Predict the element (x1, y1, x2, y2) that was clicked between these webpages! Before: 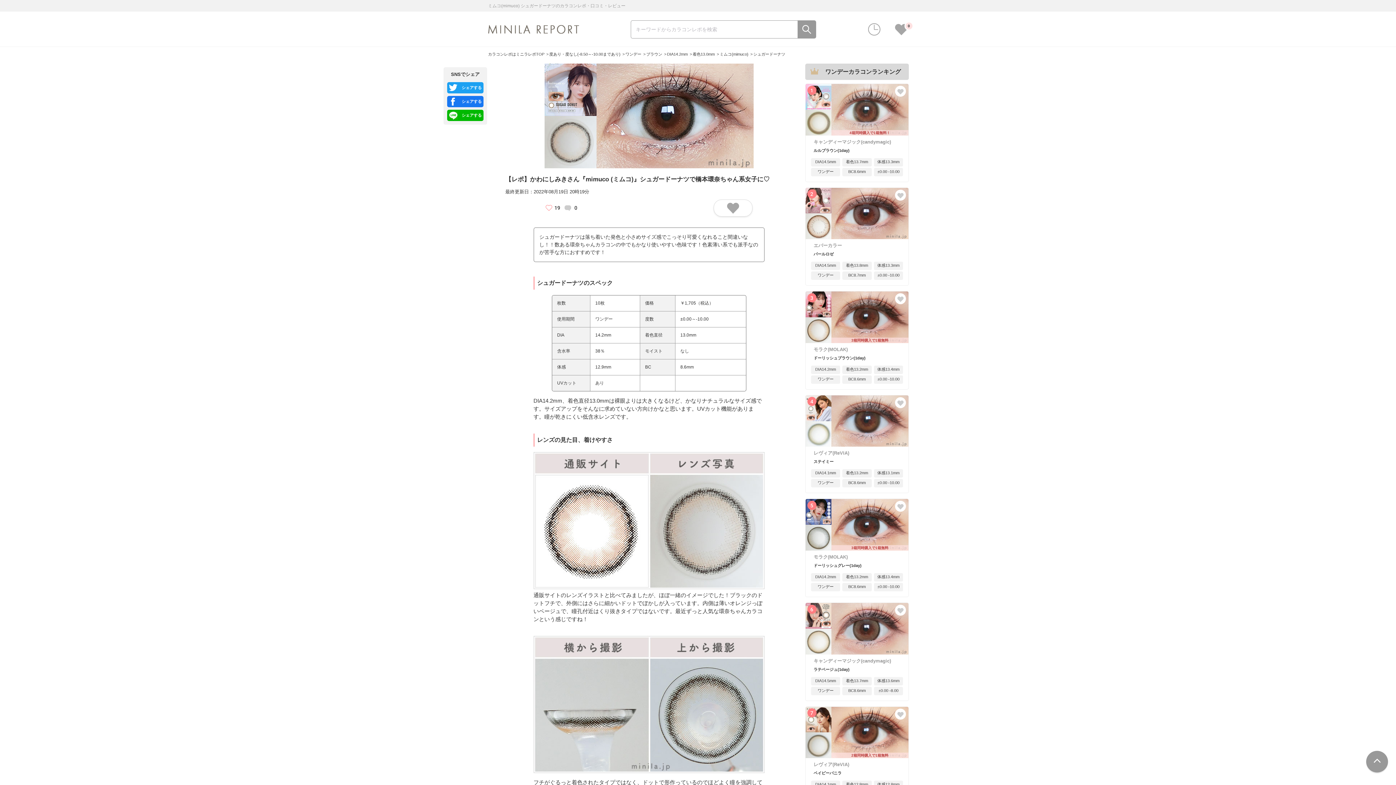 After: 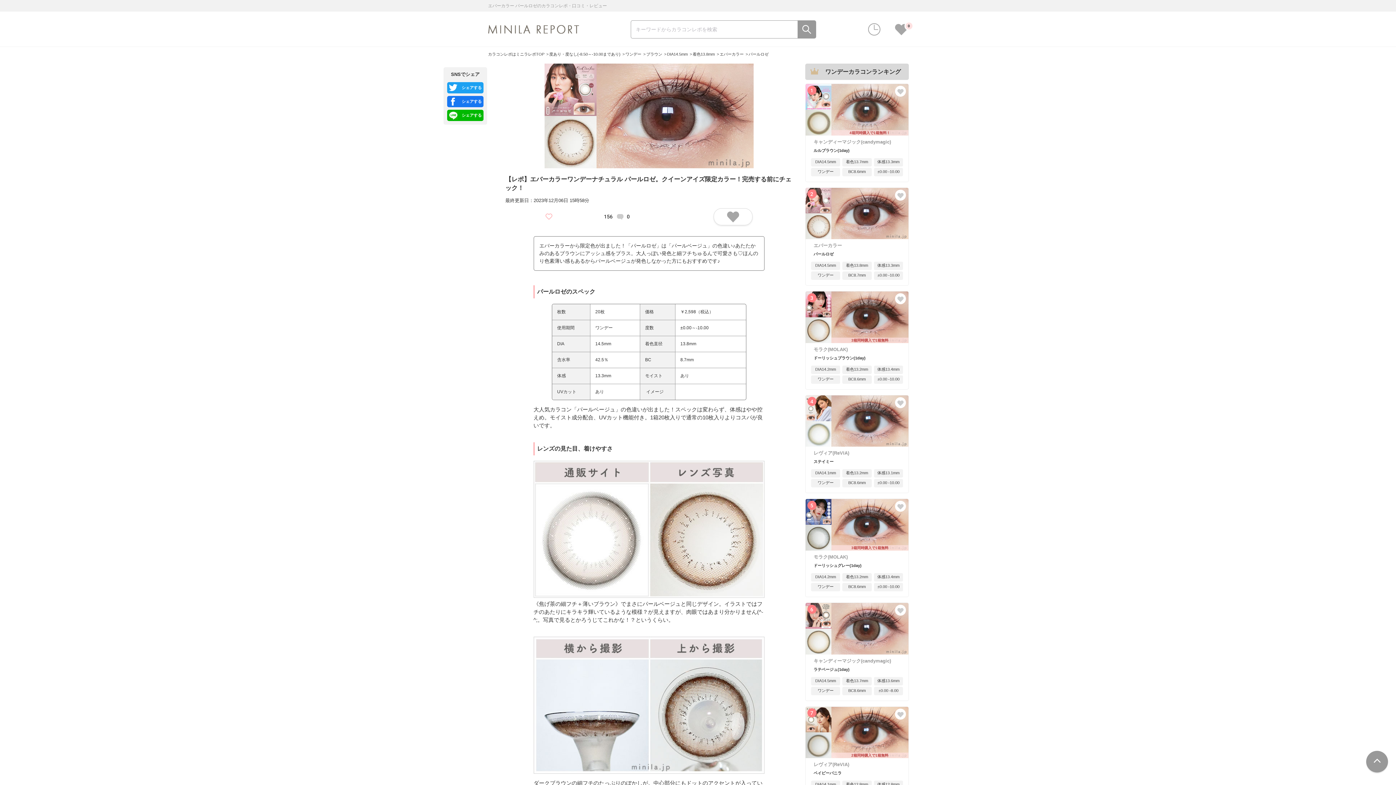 Action: label: エバーカラー

パールロゼ

DIA14.5mm
着色13.8mm
体感13.3mm
ワンデー
BC8.7mm
±0.00 -10.00 bbox: (805, 239, 908, 285)